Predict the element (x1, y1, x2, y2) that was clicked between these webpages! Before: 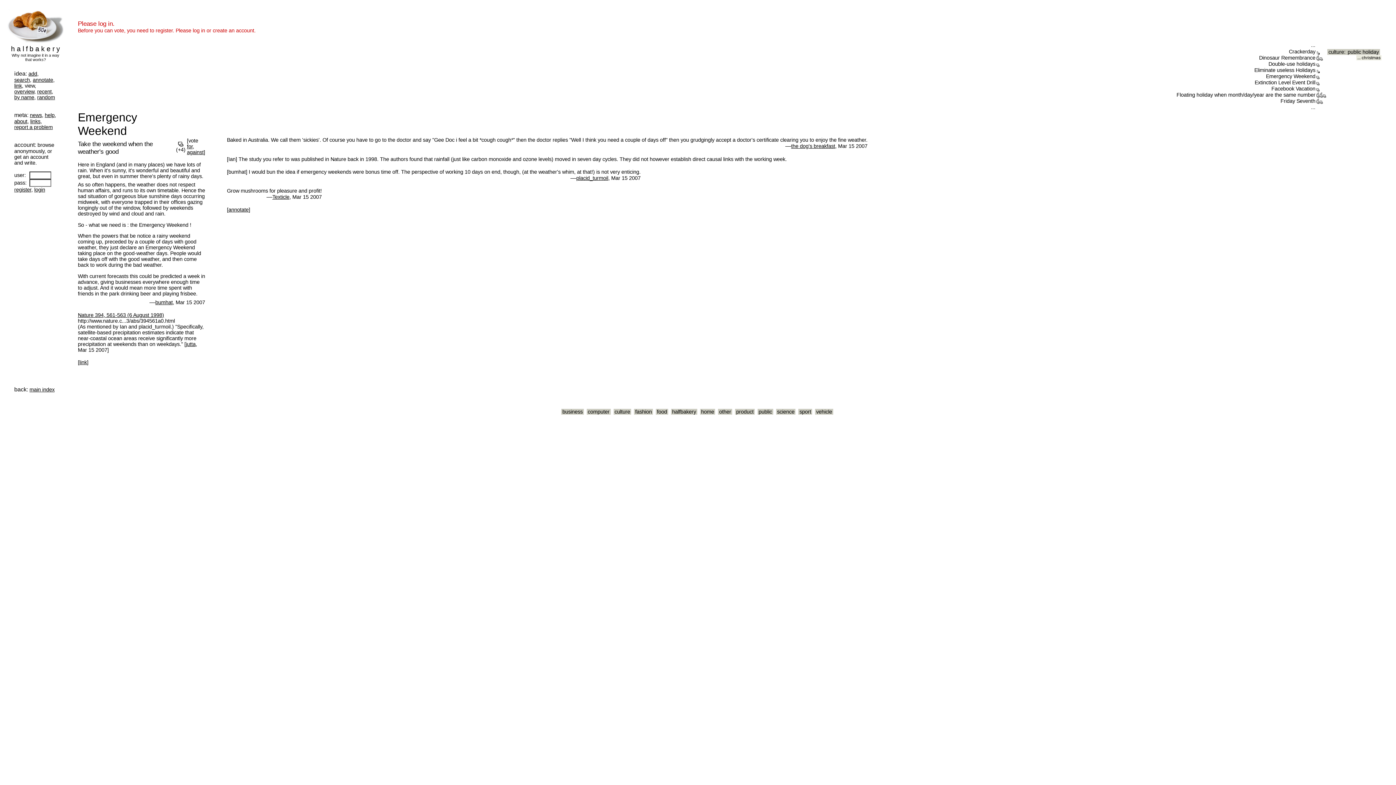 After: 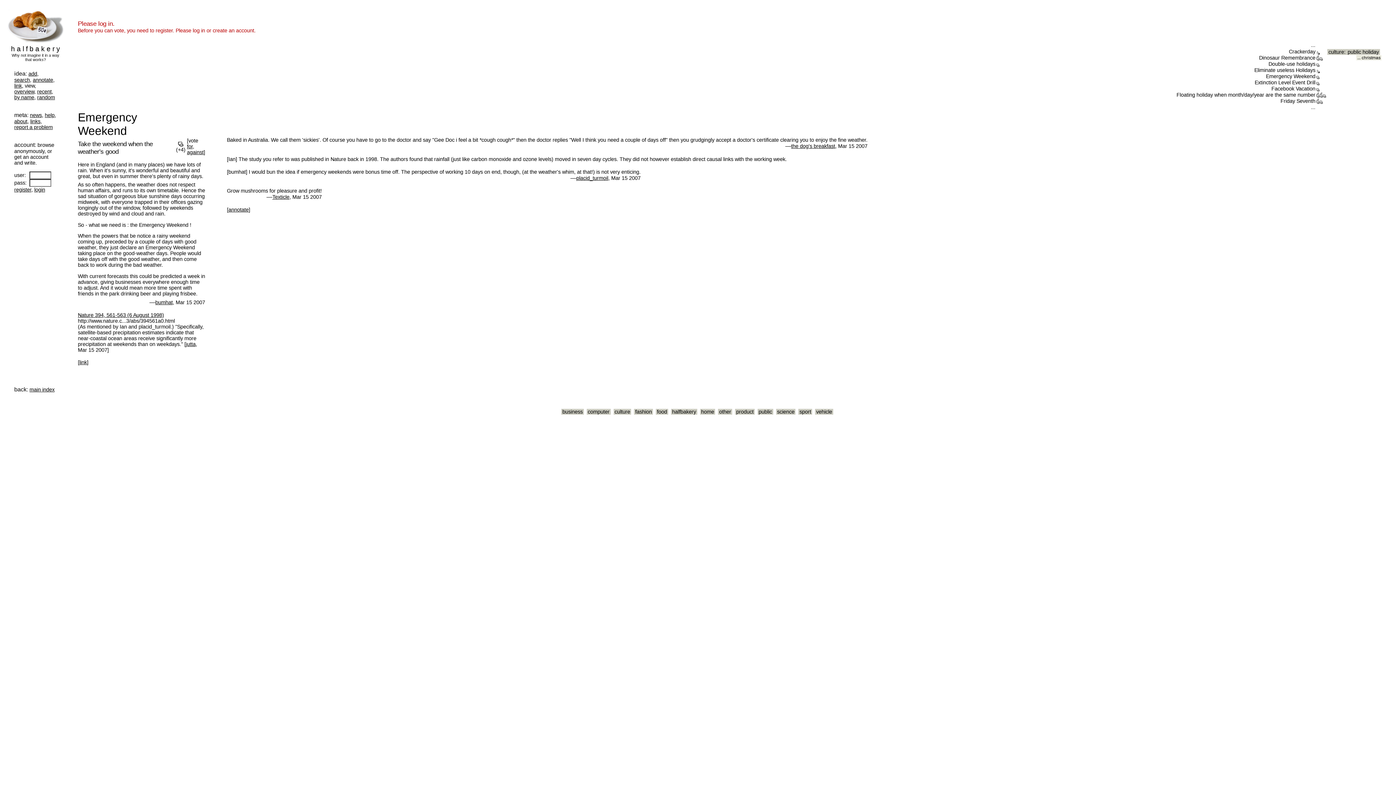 Action: label:   bbox: (72, 6, 74, 13)